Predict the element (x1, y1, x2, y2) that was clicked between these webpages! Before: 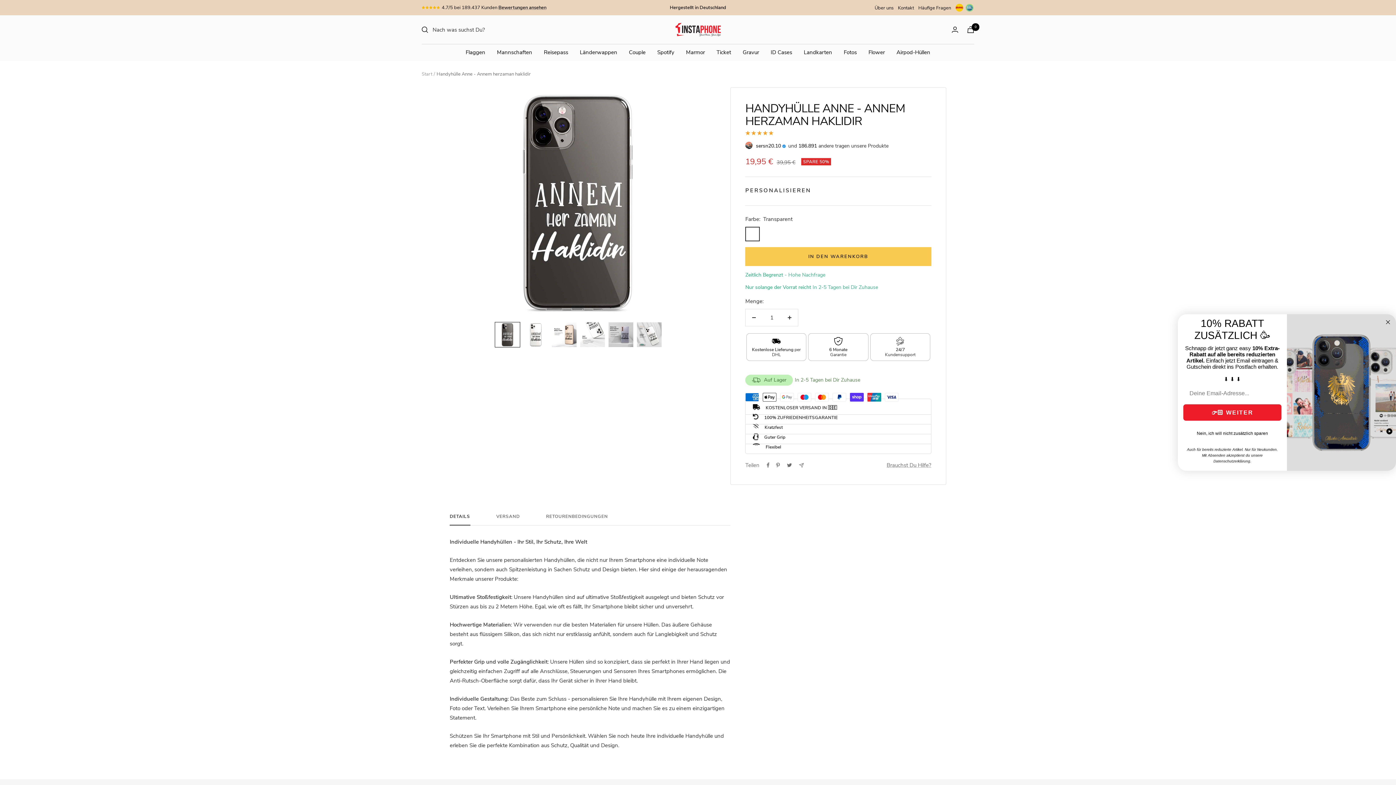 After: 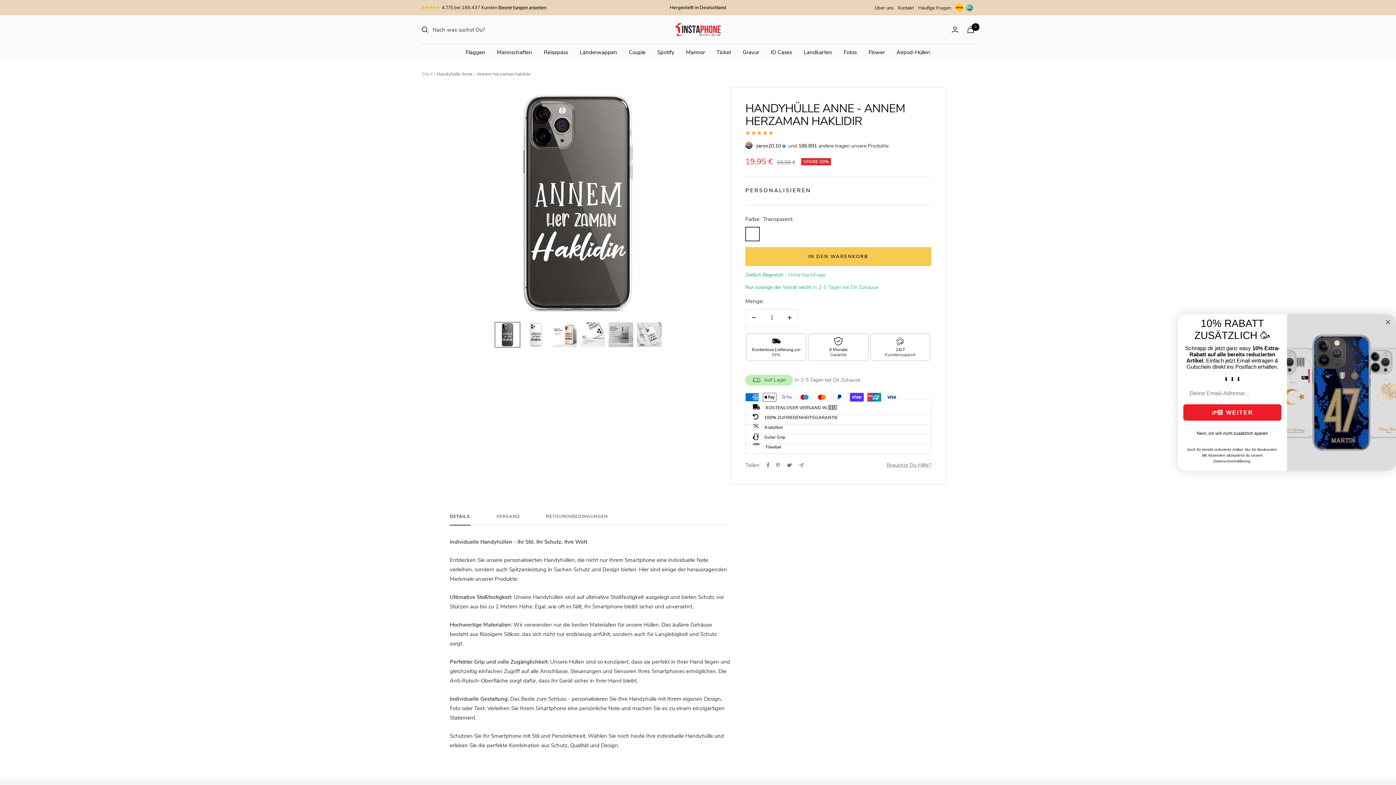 Action: label: Menge verringern bbox: (745, 309, 762, 326)